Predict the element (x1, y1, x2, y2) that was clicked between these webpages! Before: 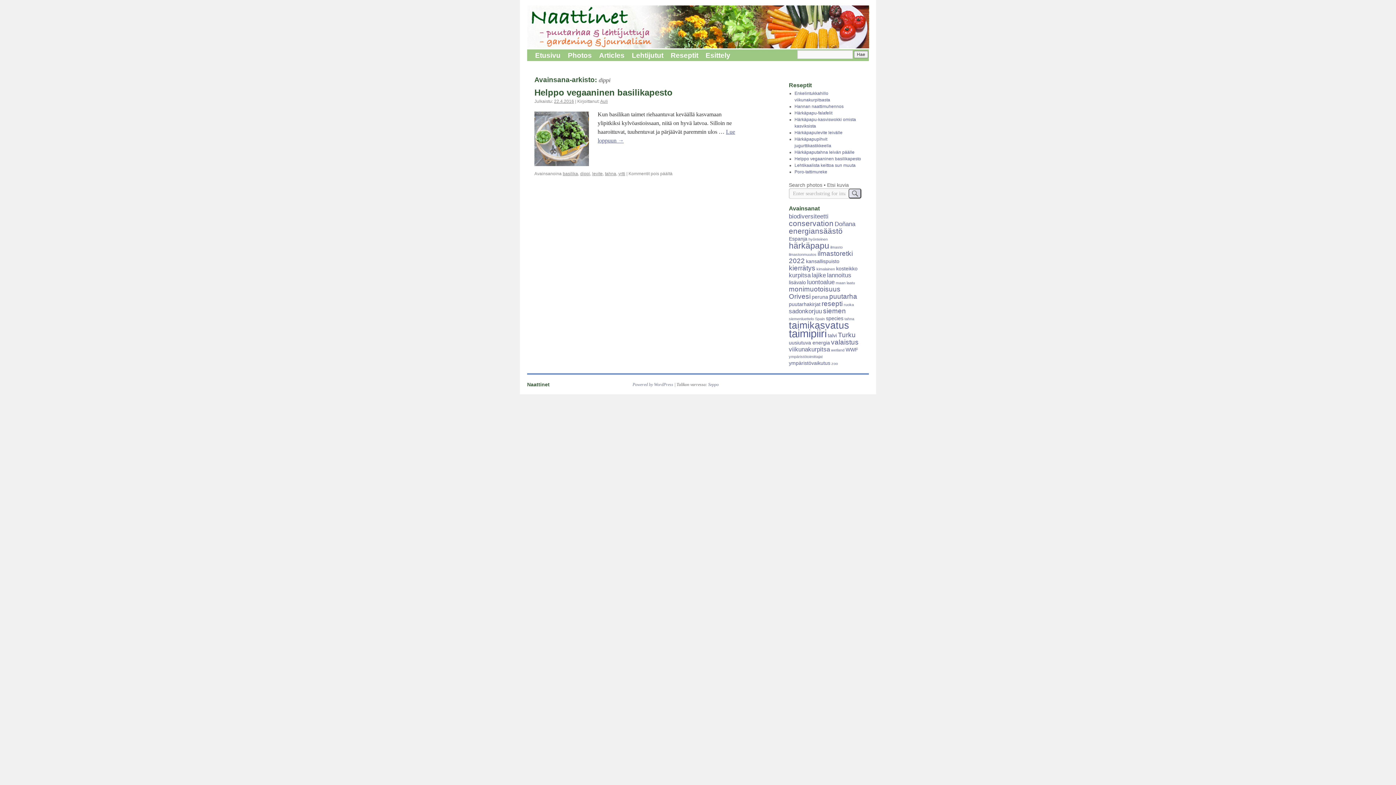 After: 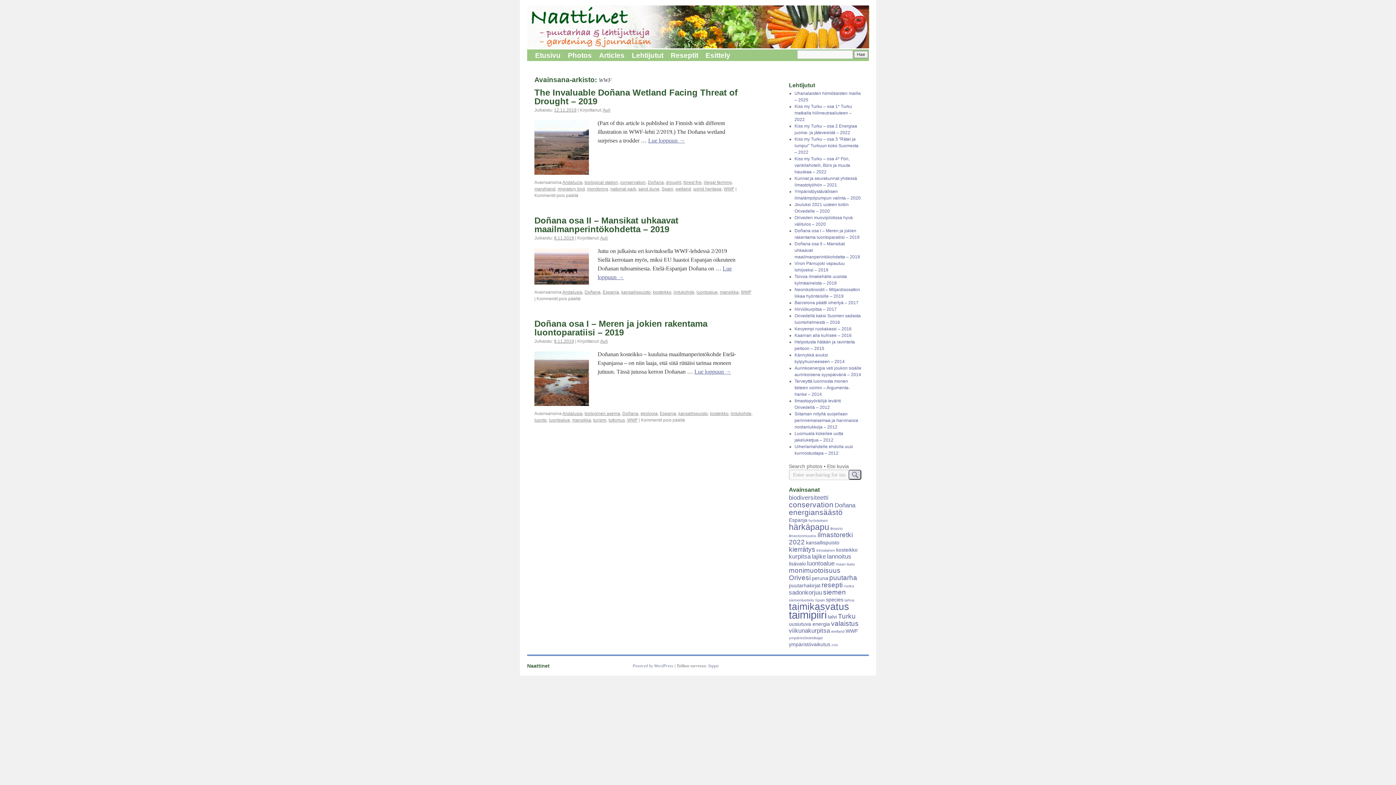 Action: label: WWF (3 kohdetta) bbox: (845, 346, 858, 352)